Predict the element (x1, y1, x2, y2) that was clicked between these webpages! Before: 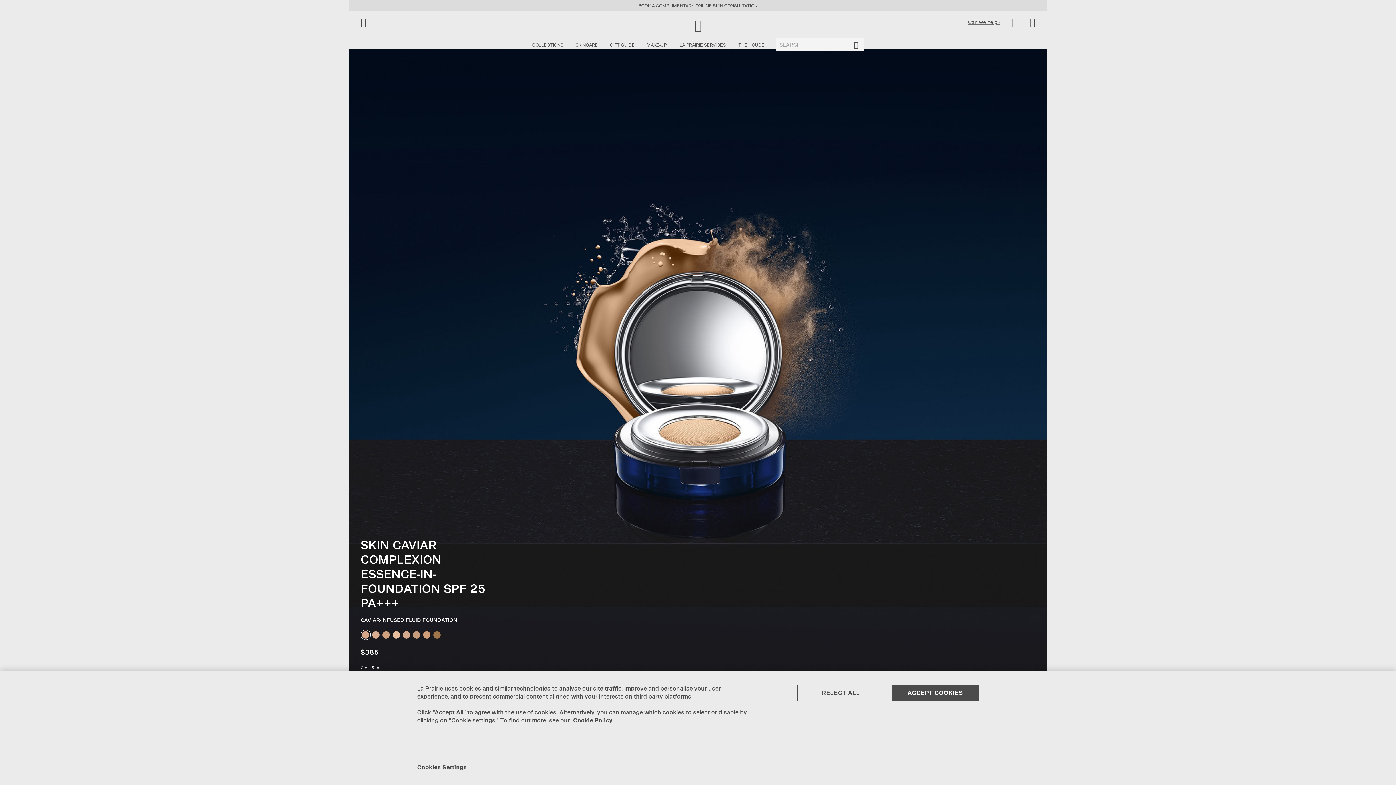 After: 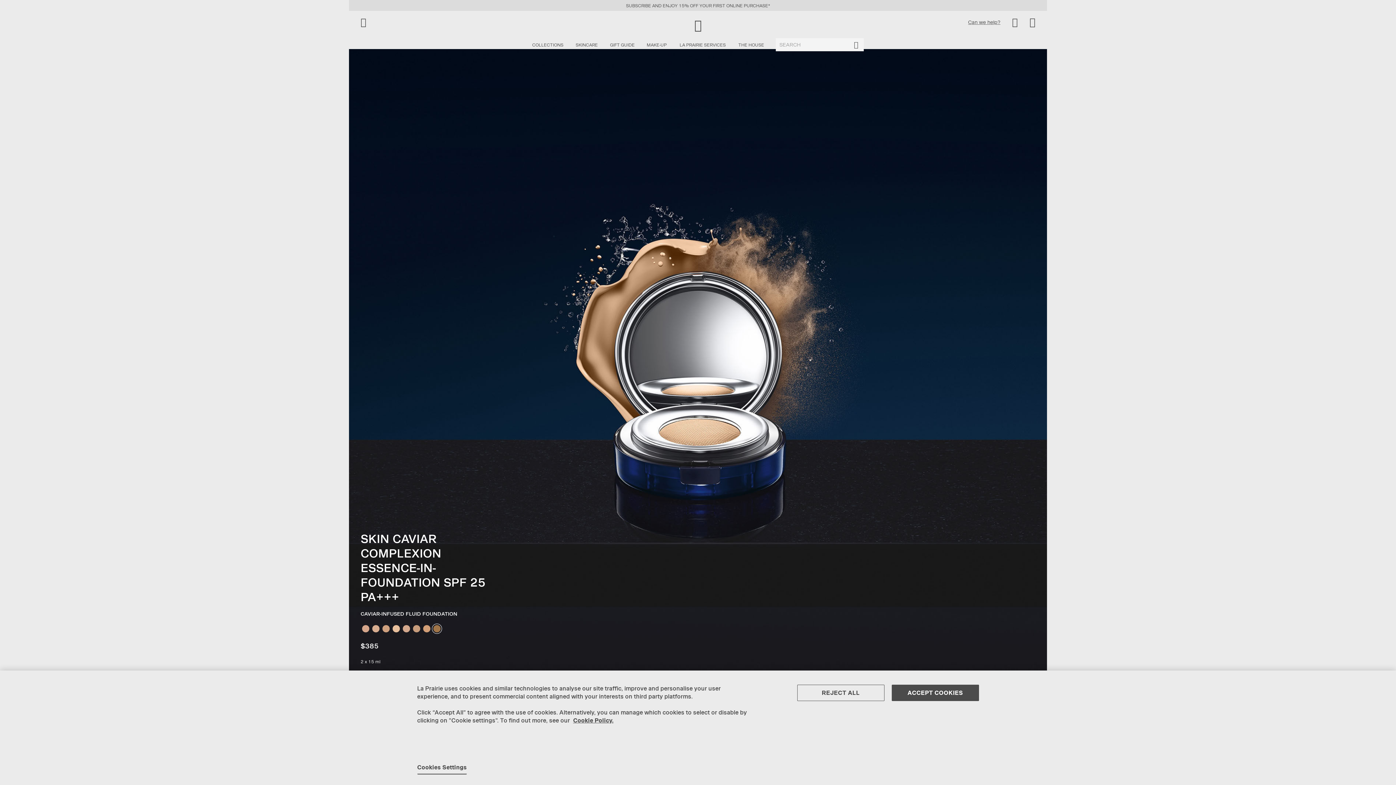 Action: bbox: (433, 631, 440, 638)